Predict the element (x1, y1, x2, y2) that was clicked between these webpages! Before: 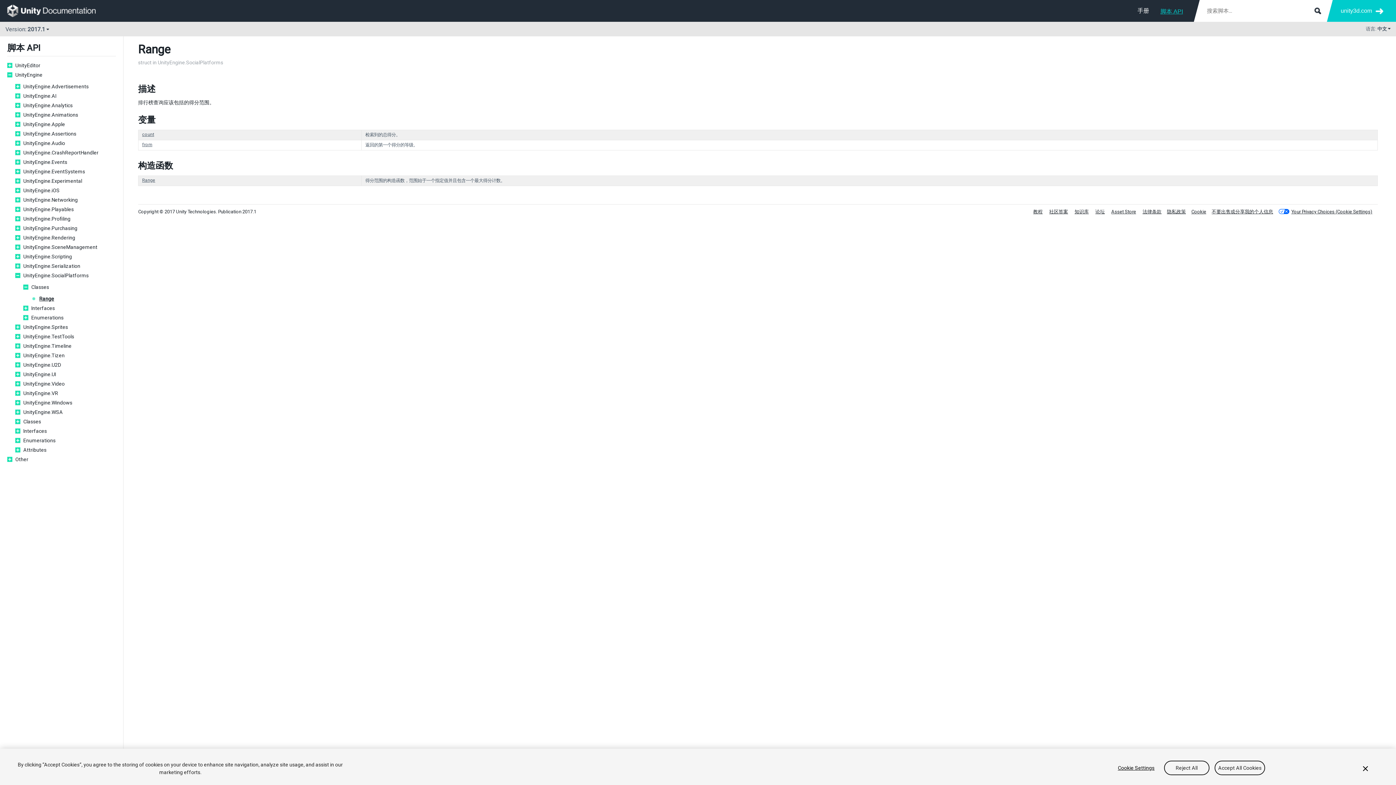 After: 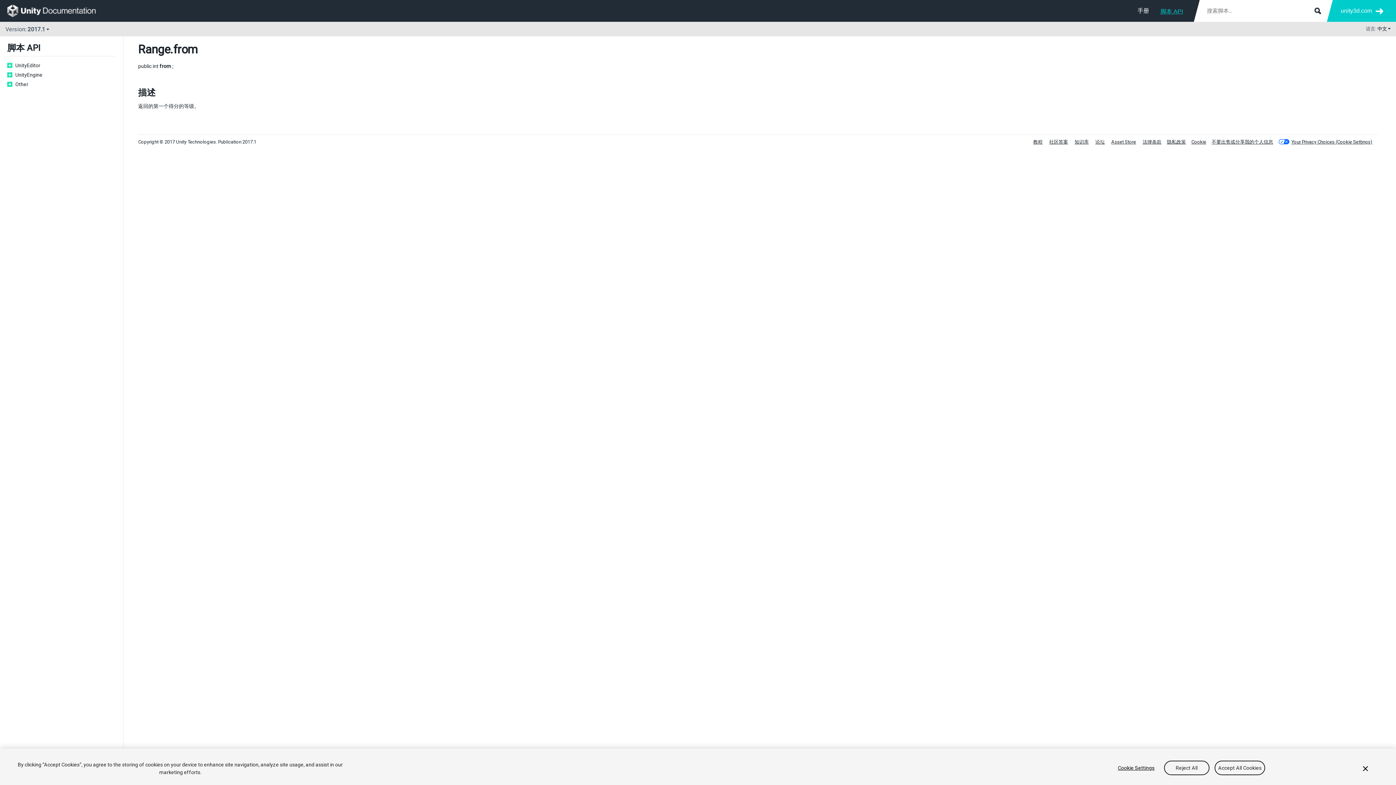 Action: bbox: (142, 142, 152, 147) label: from